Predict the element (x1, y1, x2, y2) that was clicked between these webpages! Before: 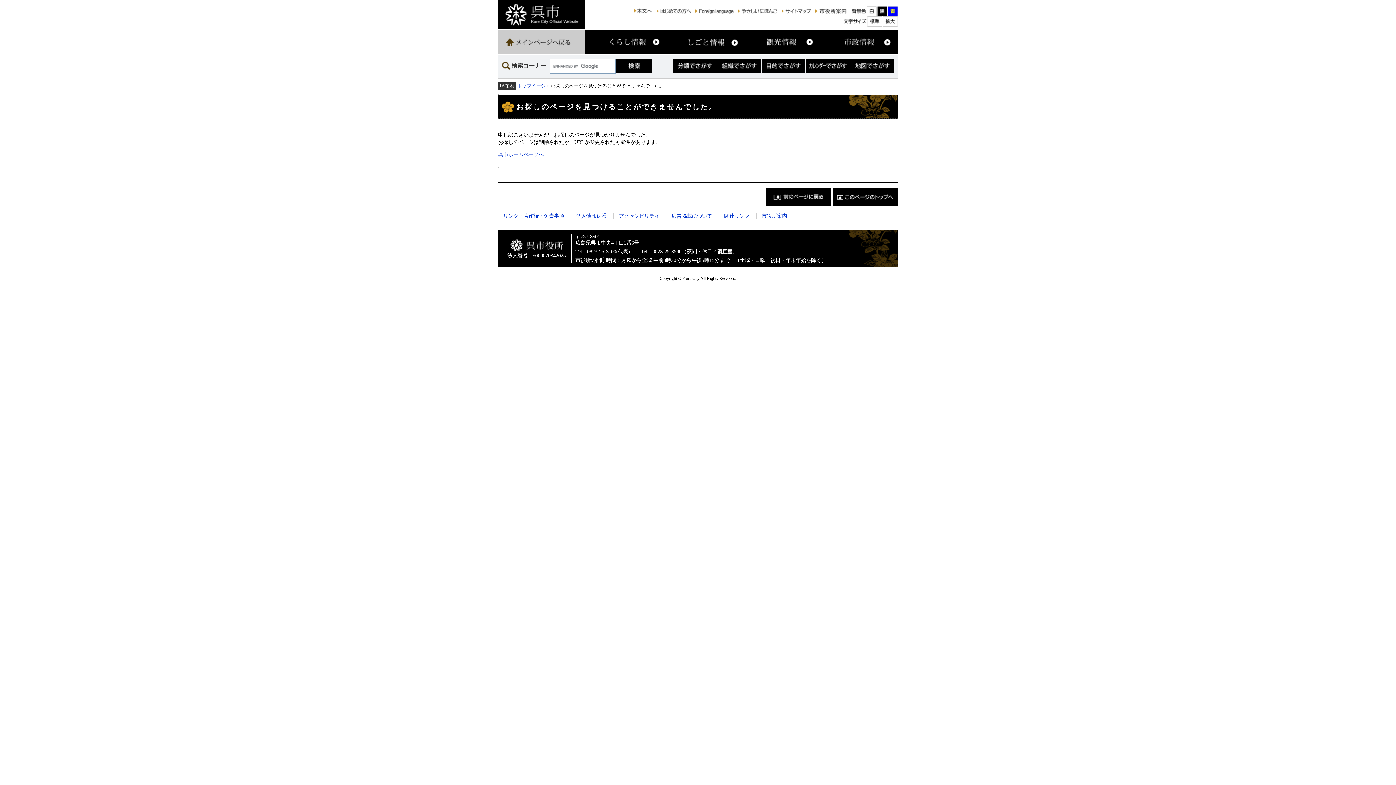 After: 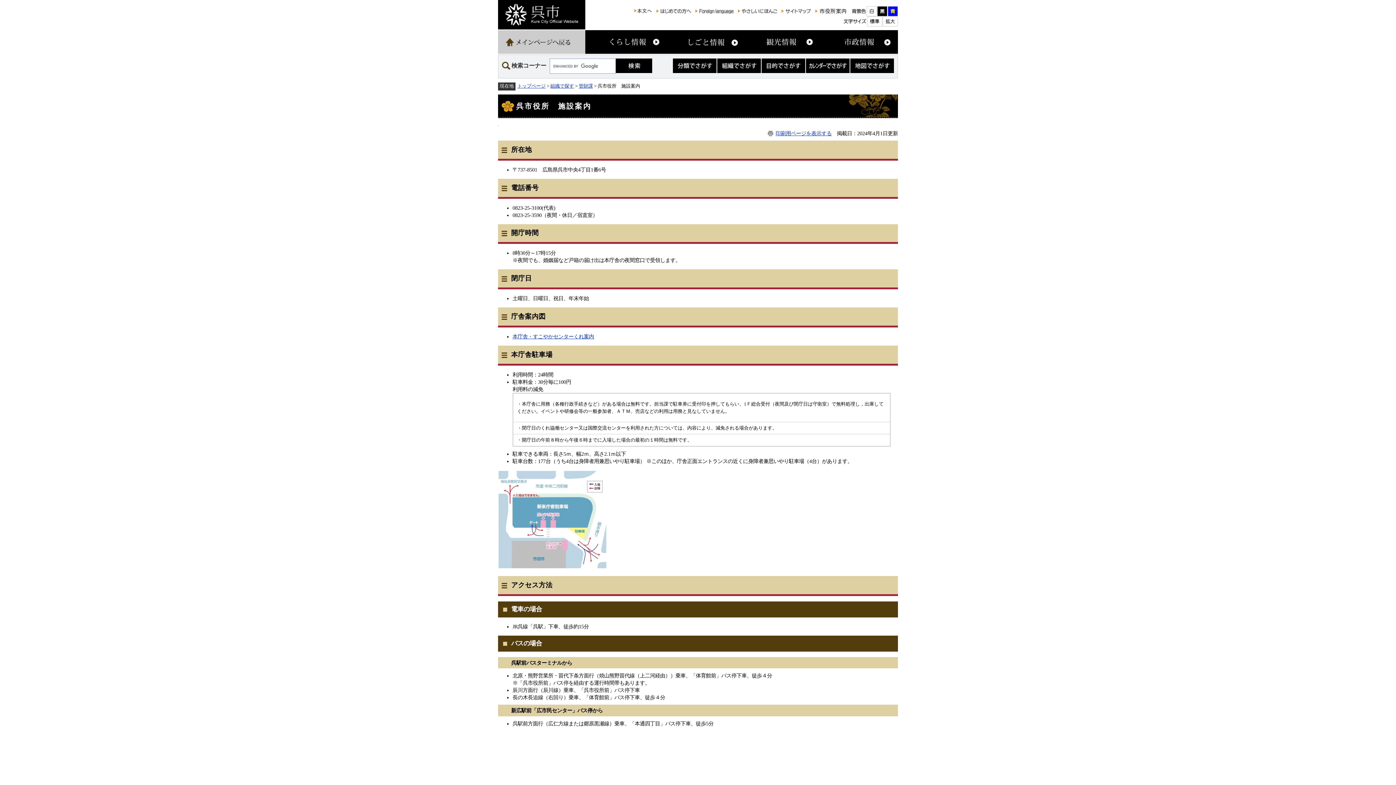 Action: bbox: (815, 6, 848, 12)